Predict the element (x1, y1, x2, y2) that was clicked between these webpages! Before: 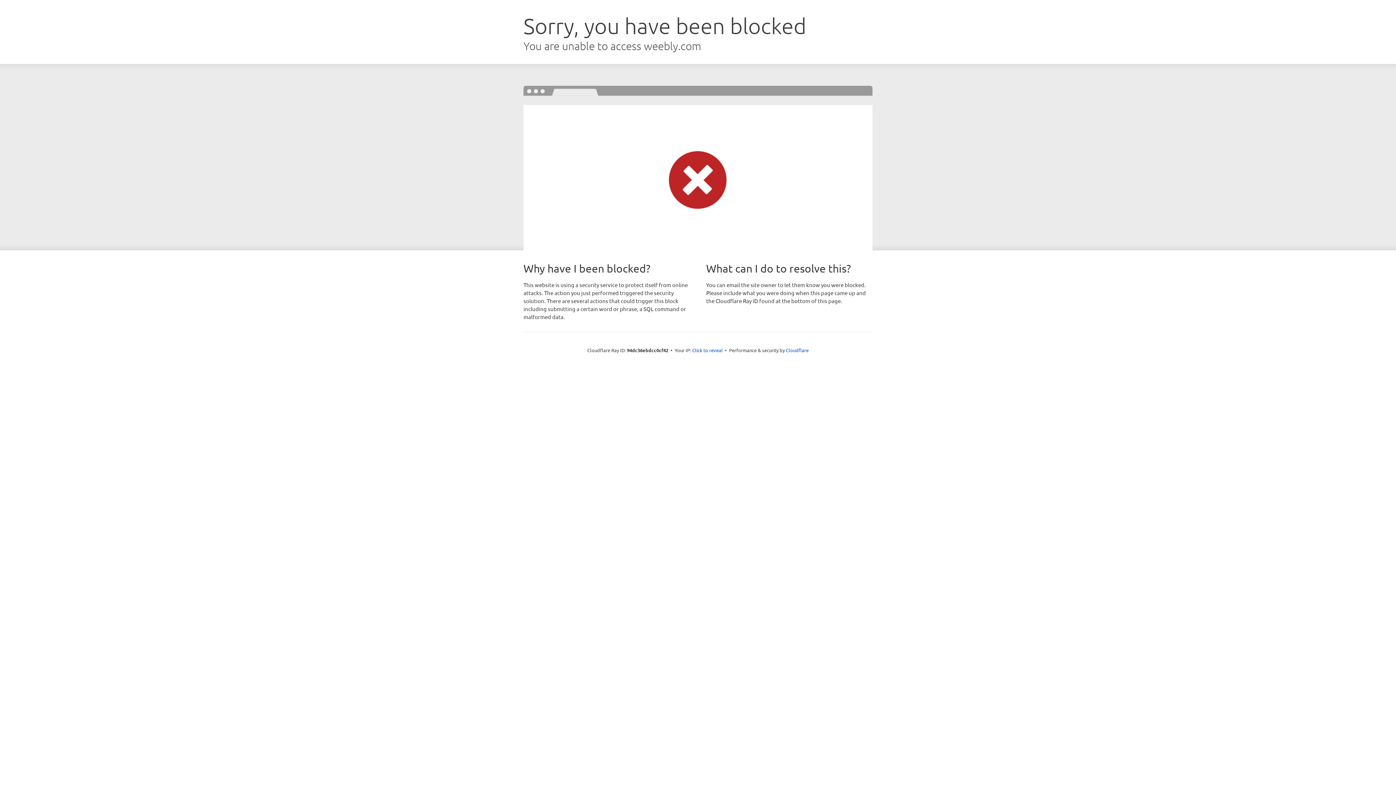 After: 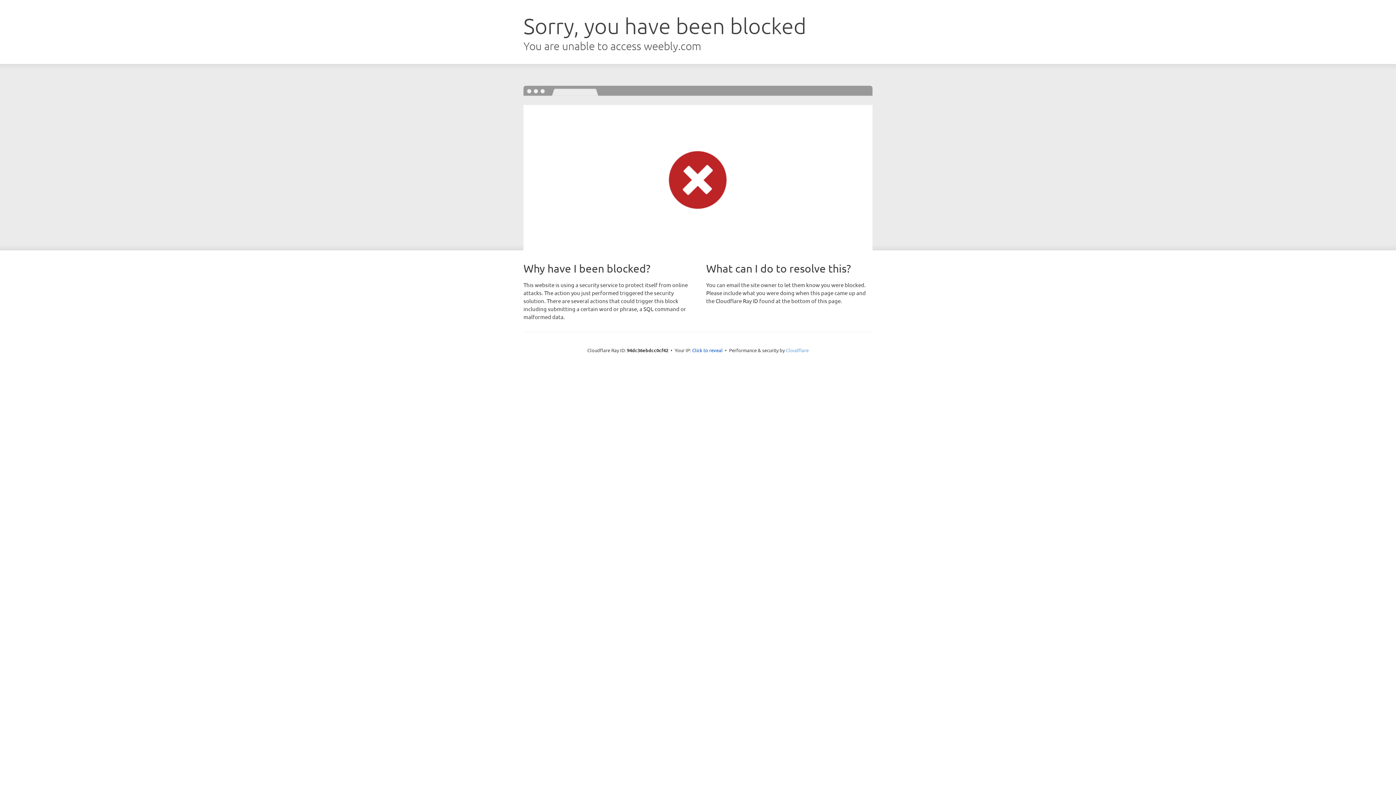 Action: bbox: (786, 347, 808, 353) label: Cloudflare